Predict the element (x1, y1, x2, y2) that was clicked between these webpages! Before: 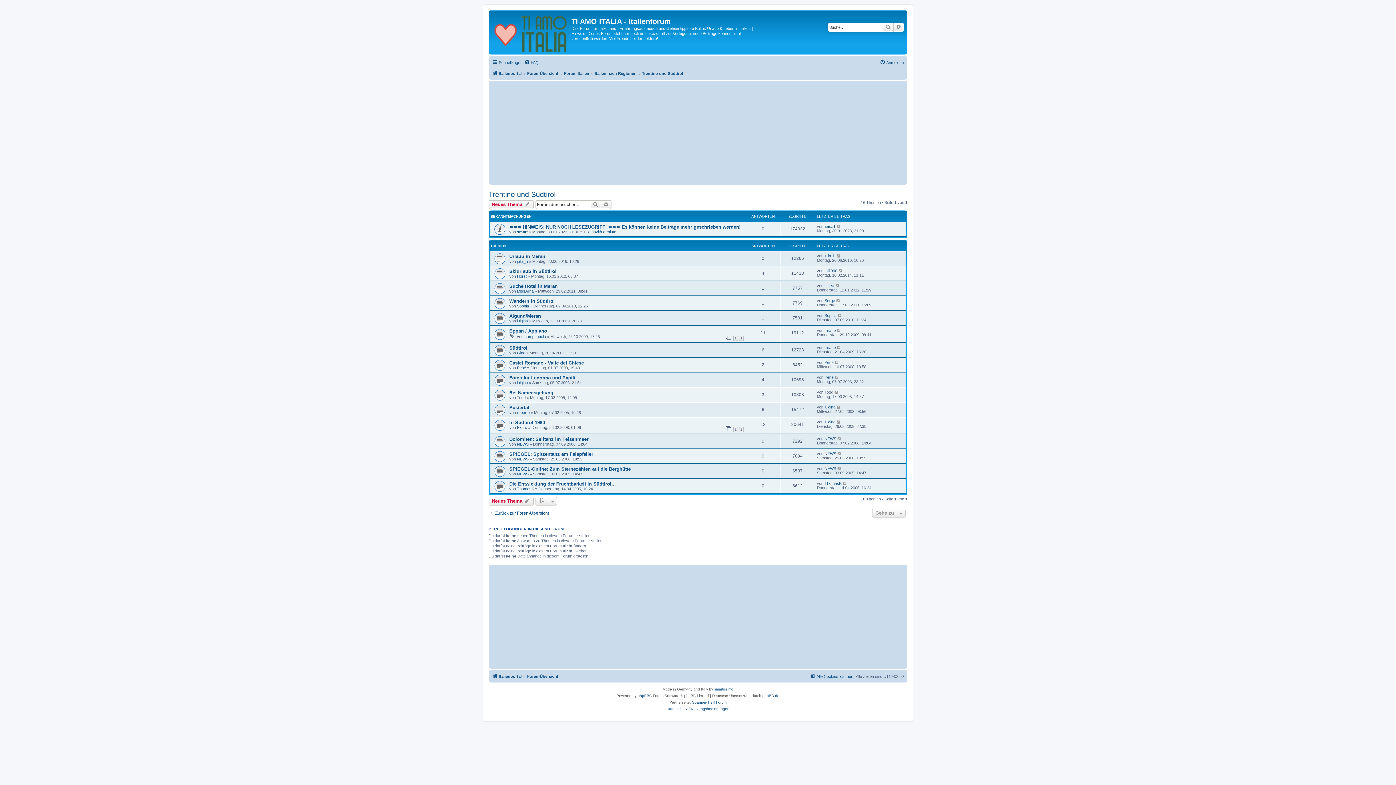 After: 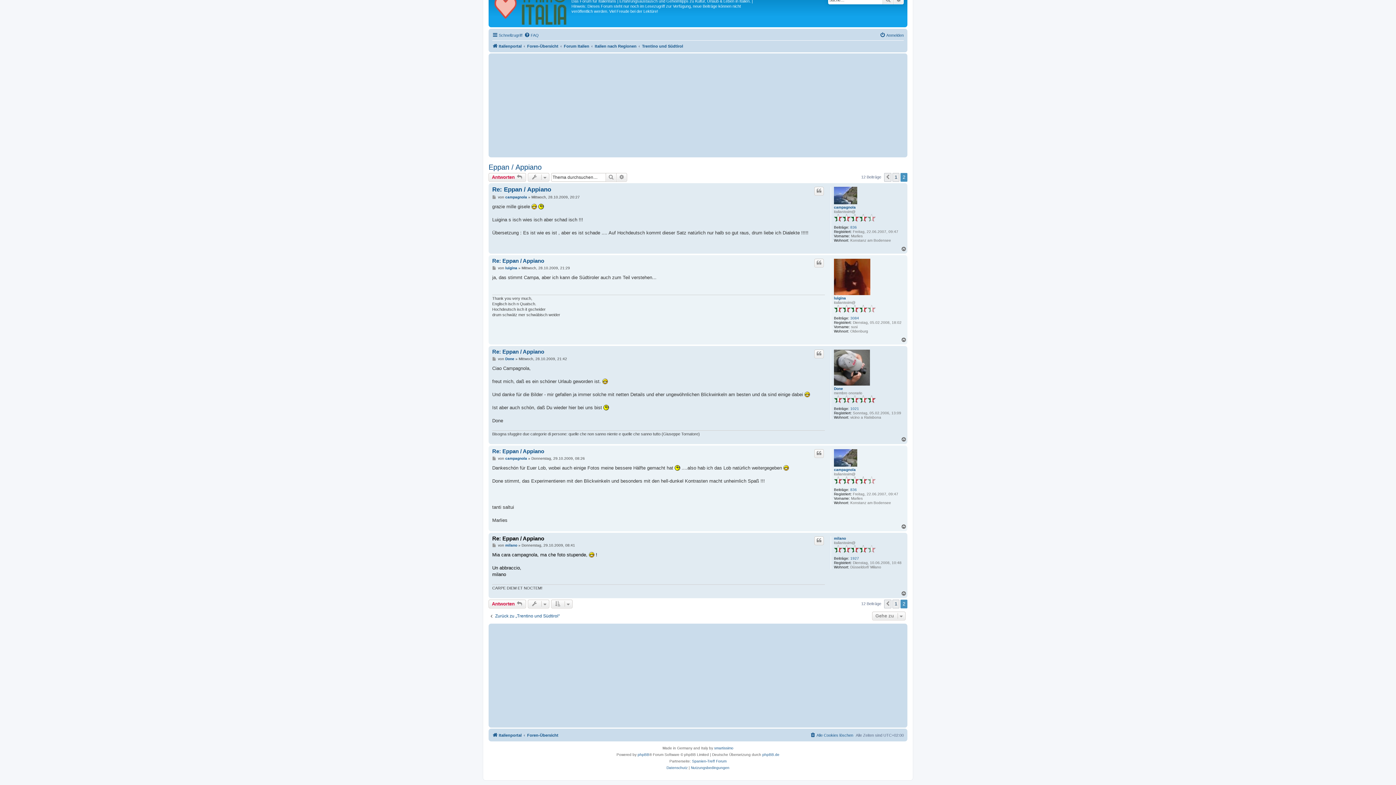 Action: bbox: (837, 328, 841, 332)